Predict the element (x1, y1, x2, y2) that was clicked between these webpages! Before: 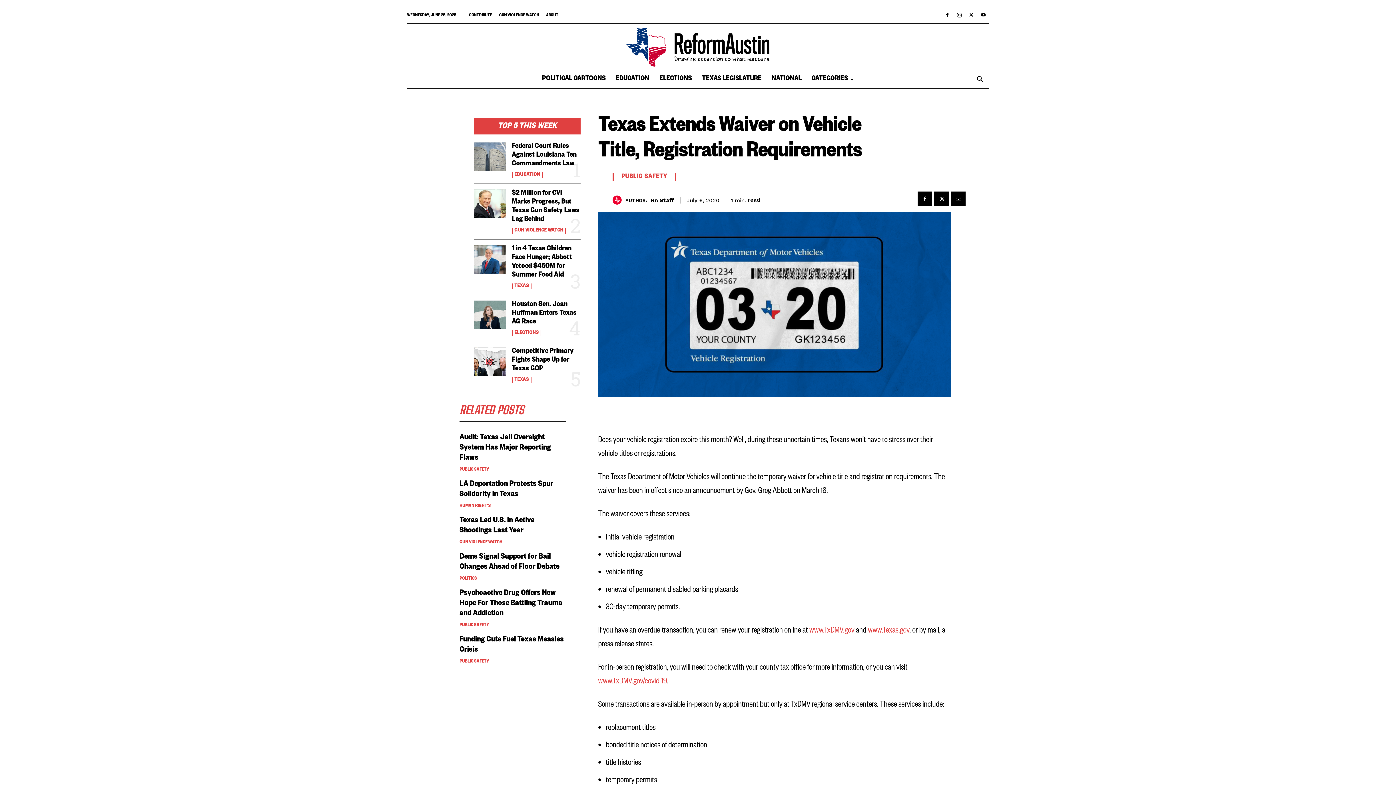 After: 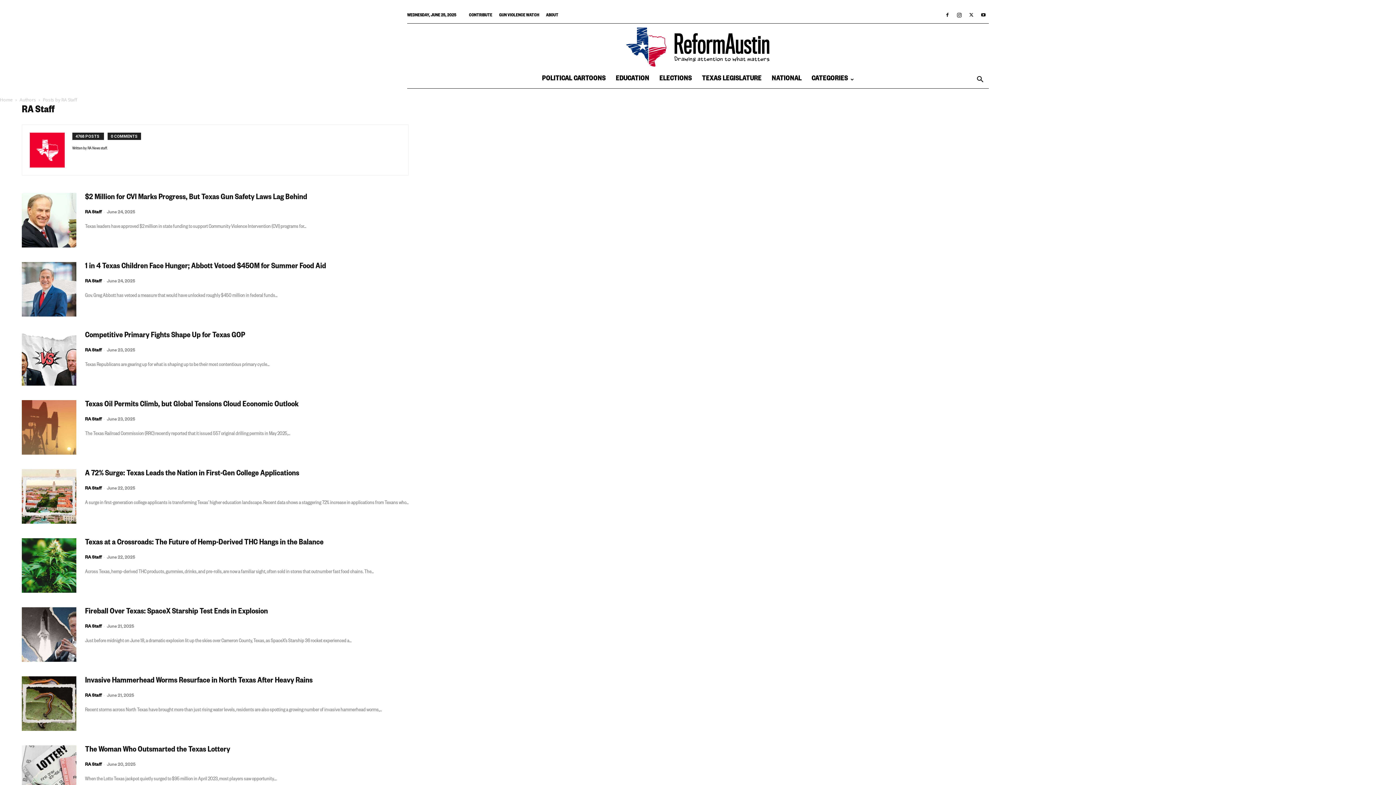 Action: bbox: (651, 196, 674, 203) label: RA Staff